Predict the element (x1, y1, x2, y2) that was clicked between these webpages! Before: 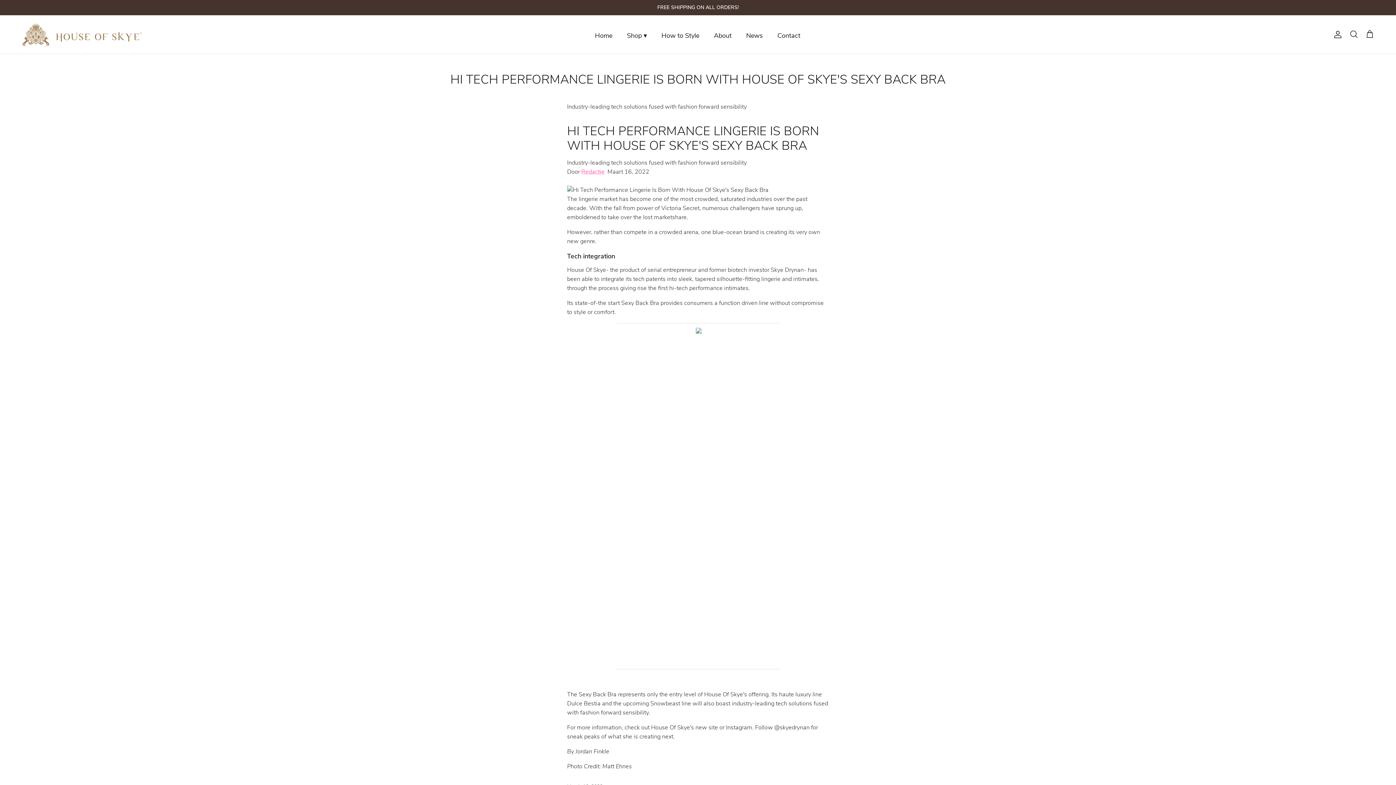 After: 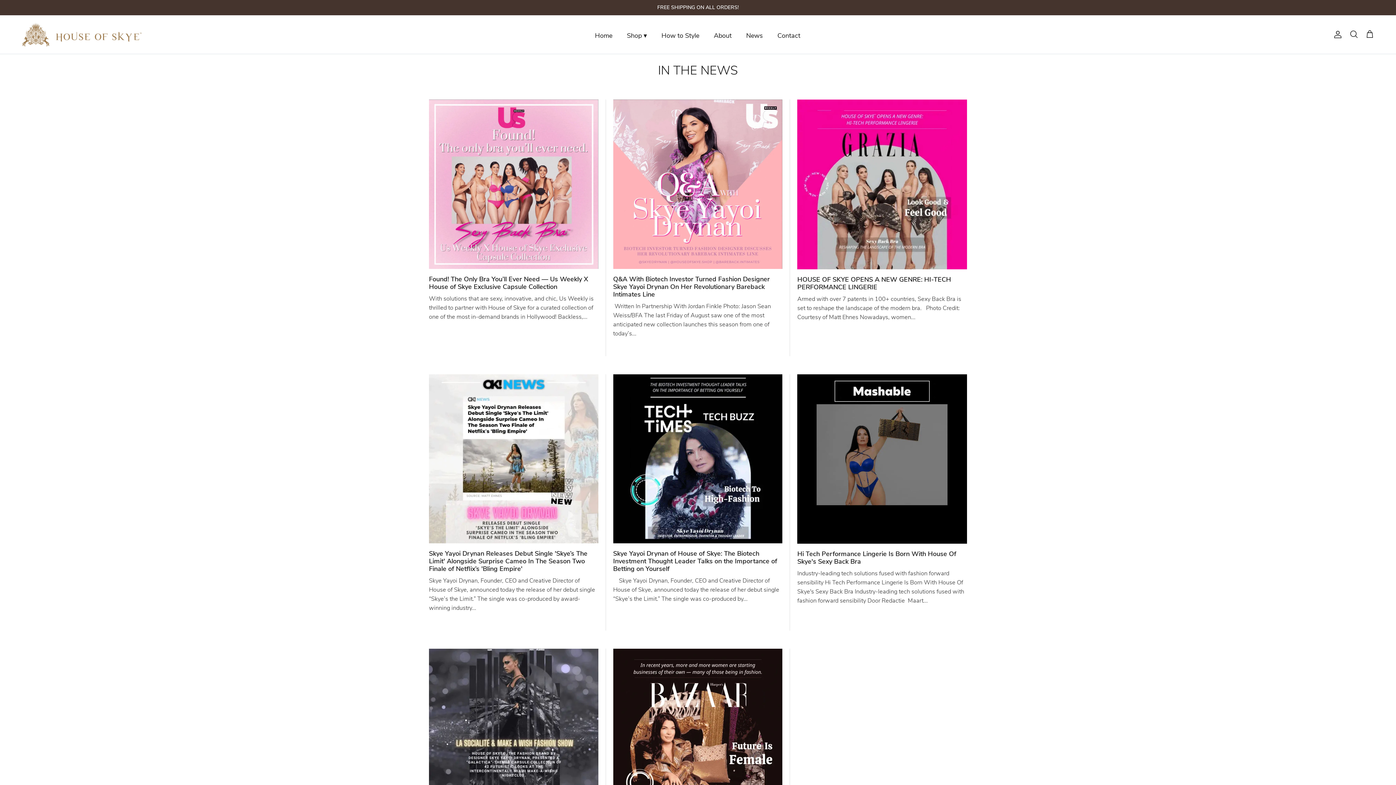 Action: label: News bbox: (739, 22, 769, 48)